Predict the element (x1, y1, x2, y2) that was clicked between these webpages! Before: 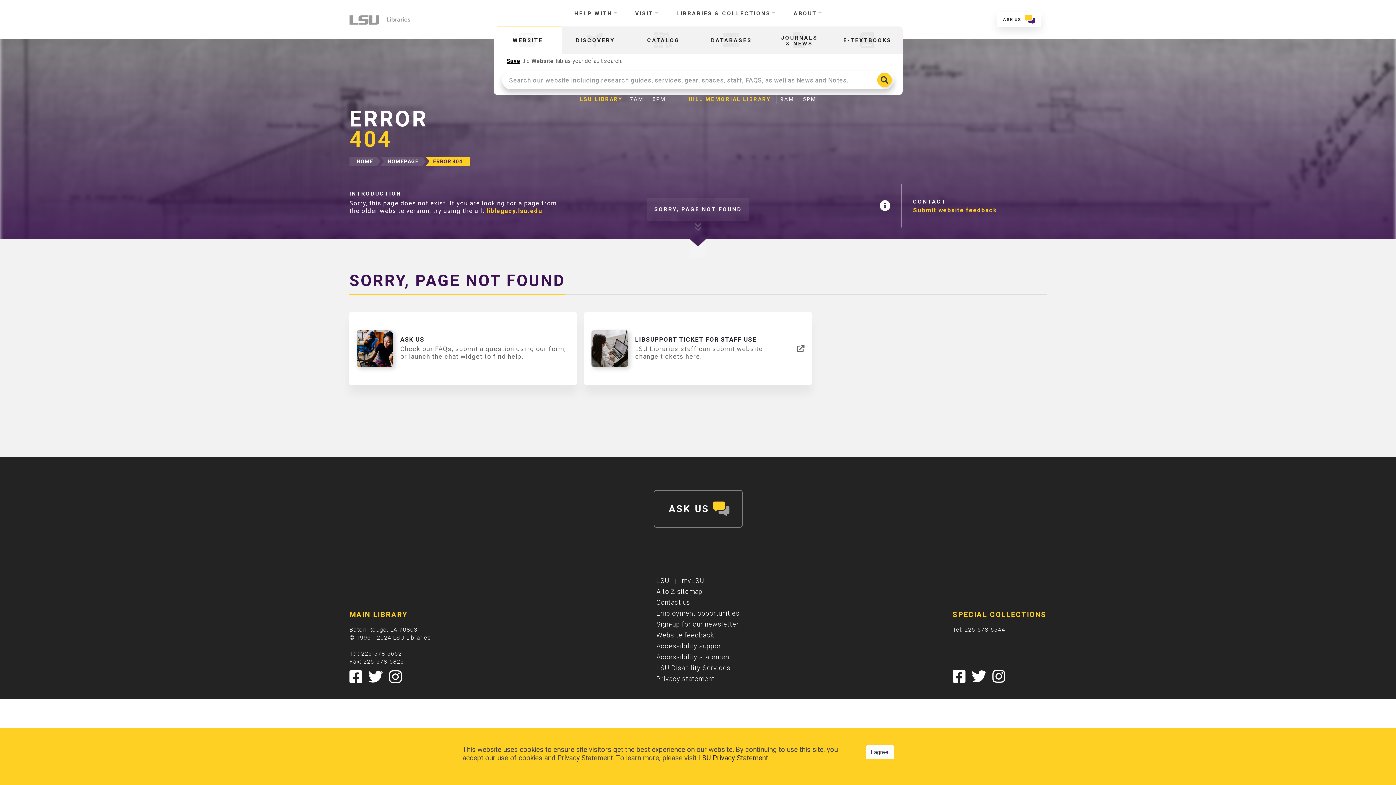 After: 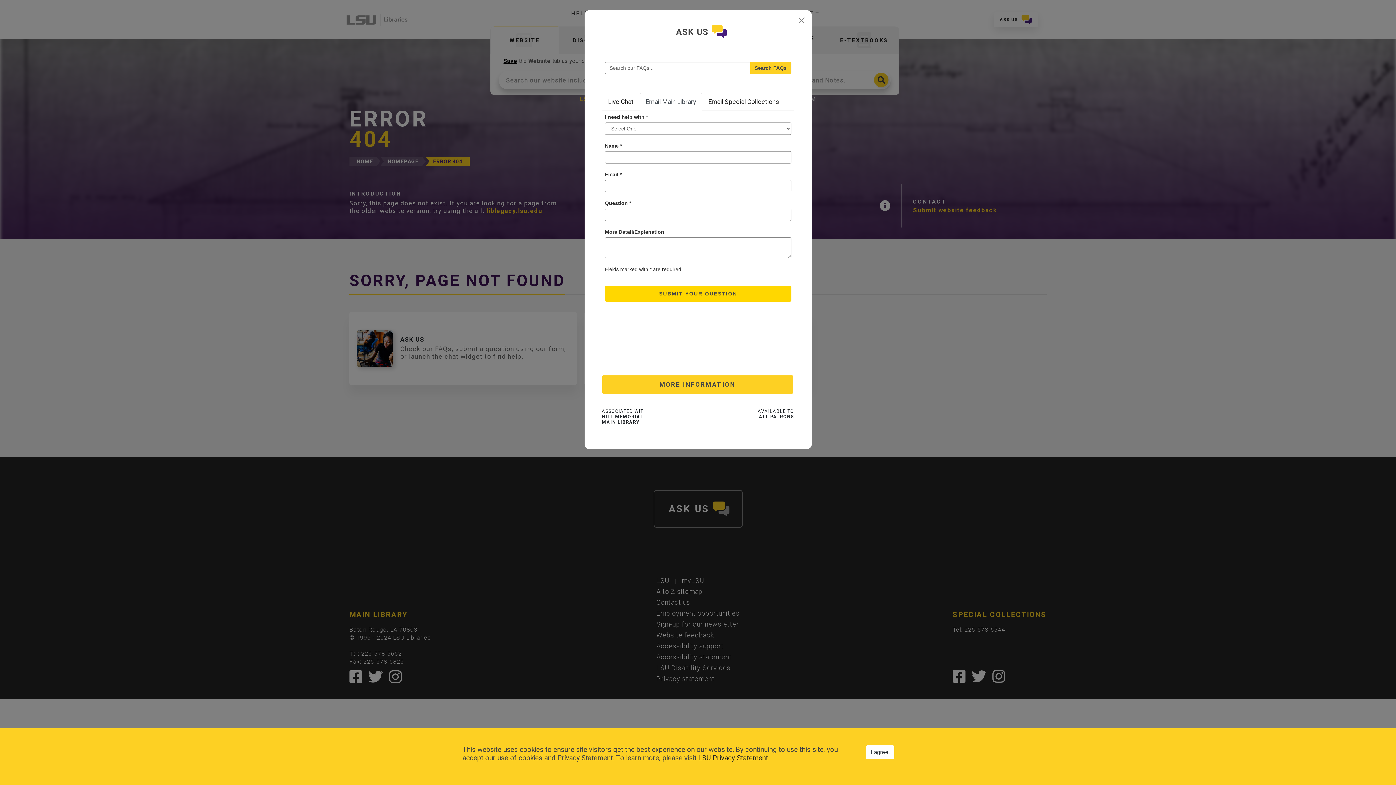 Action: label: Website feedback bbox: (656, 630, 714, 641)